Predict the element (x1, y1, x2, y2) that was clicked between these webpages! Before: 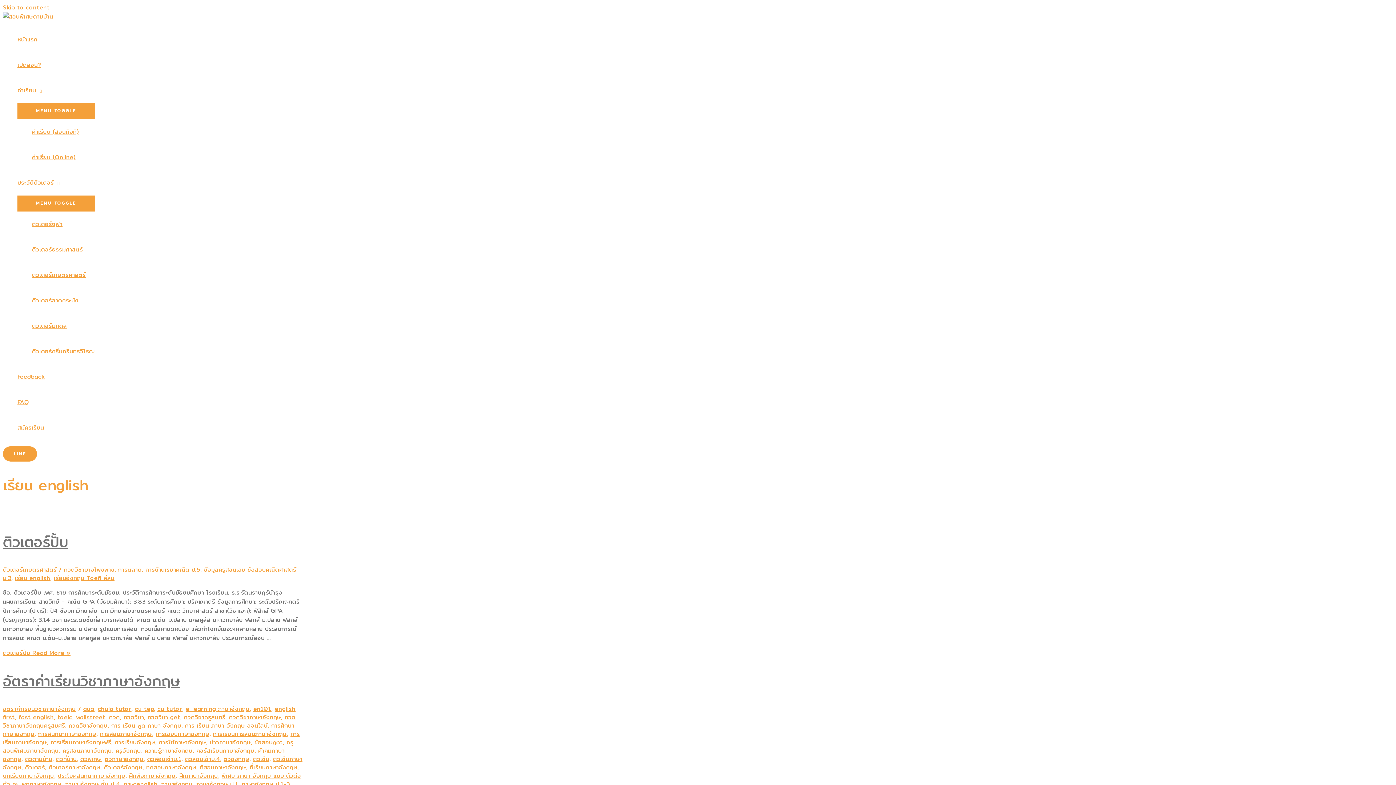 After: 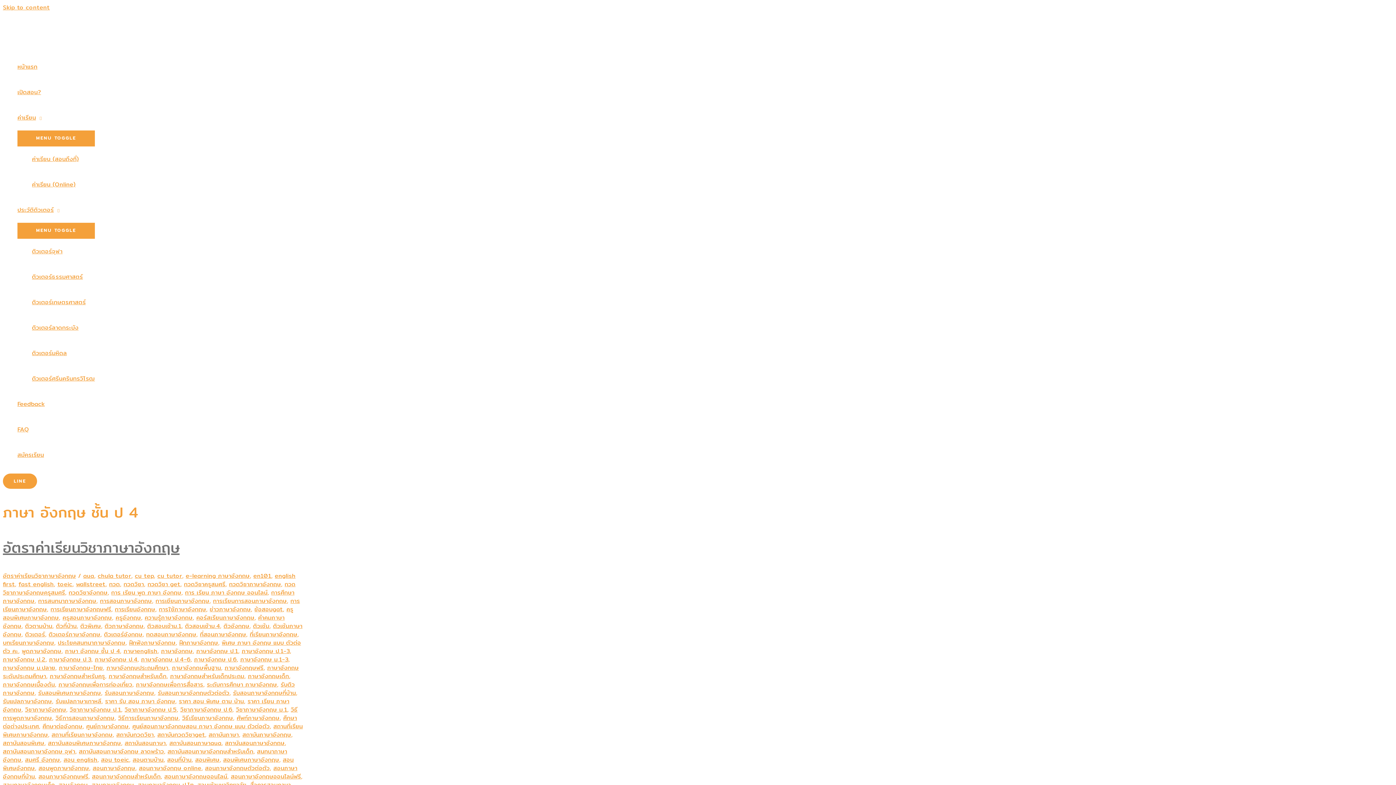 Action: bbox: (65, 780, 120, 789) label: ภาษา อังกฤษ ชั้น ป 4